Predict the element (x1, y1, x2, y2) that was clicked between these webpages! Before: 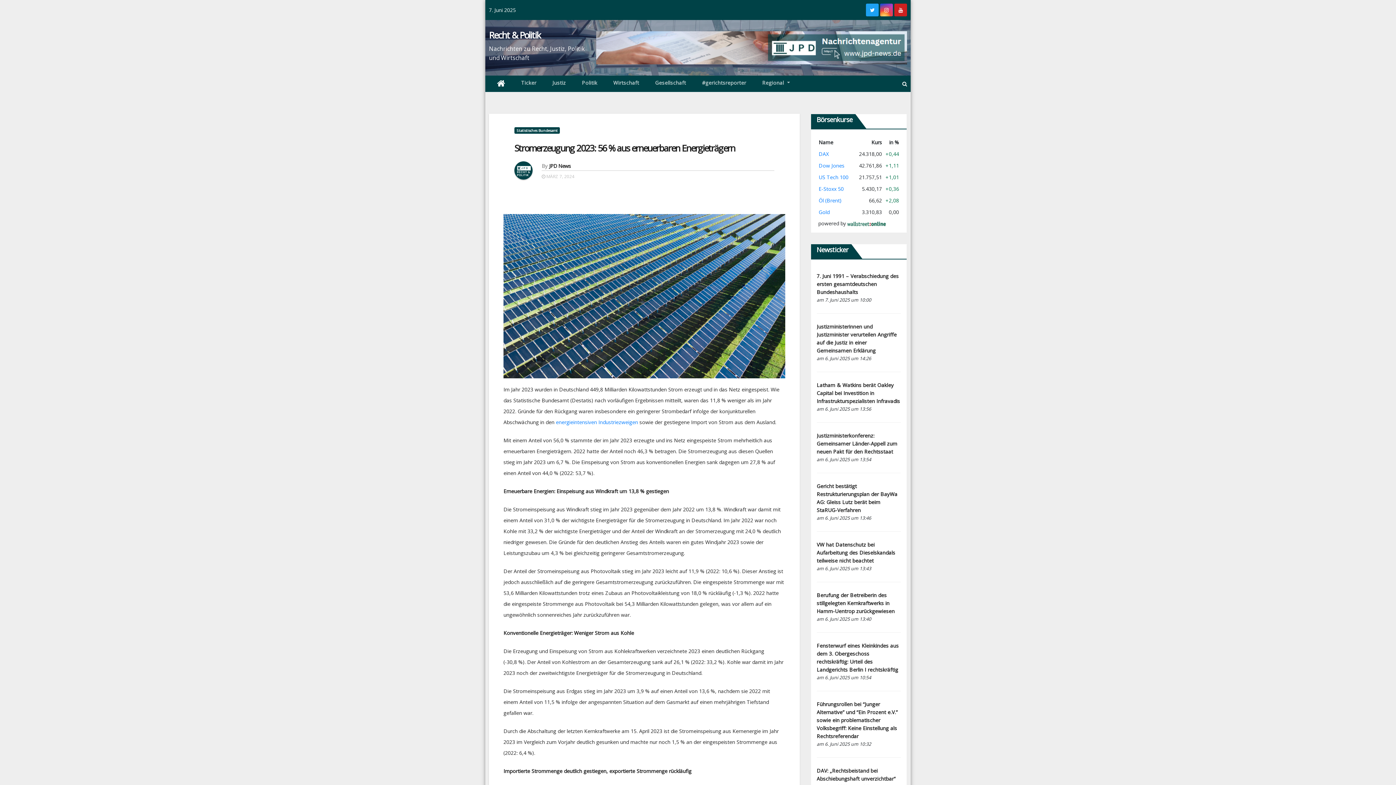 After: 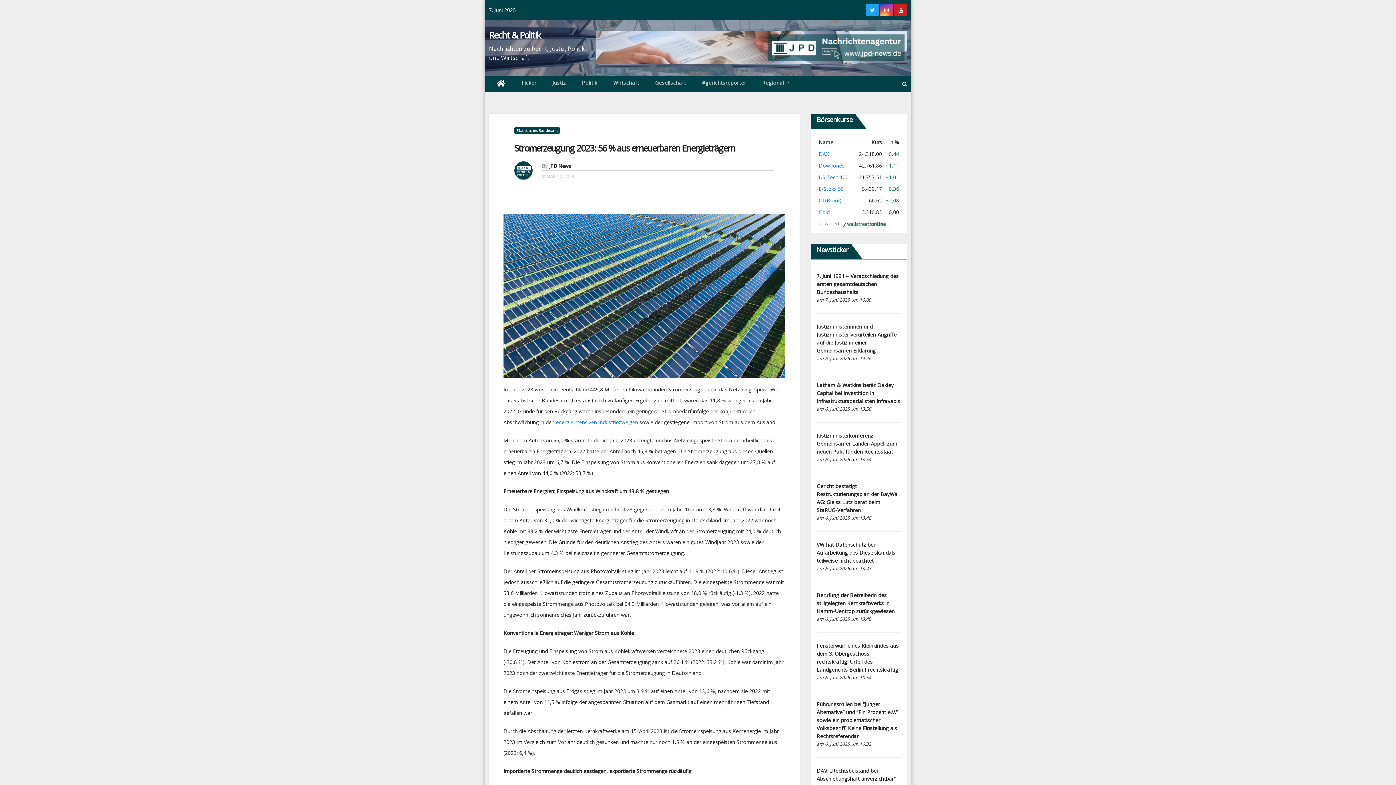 Action: bbox: (596, 43, 907, 50)